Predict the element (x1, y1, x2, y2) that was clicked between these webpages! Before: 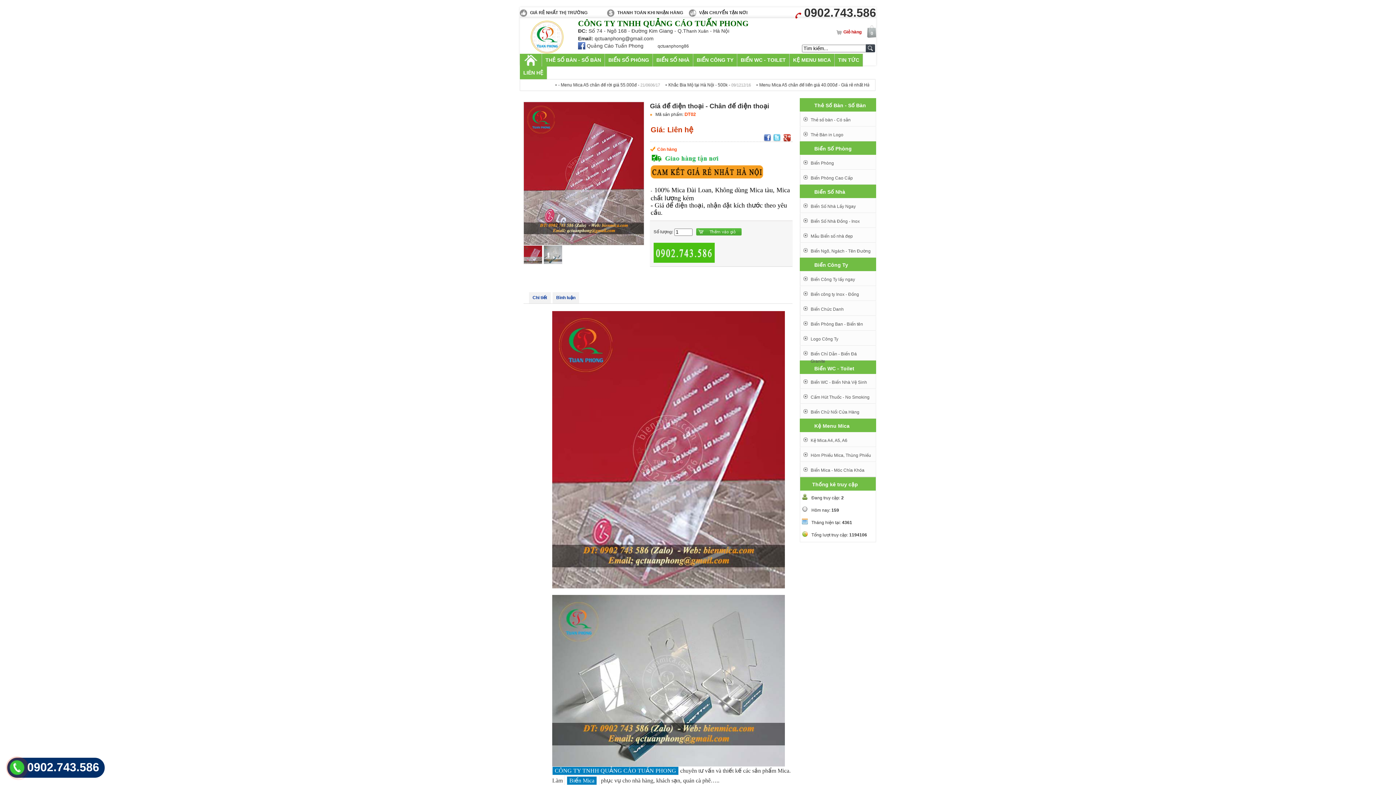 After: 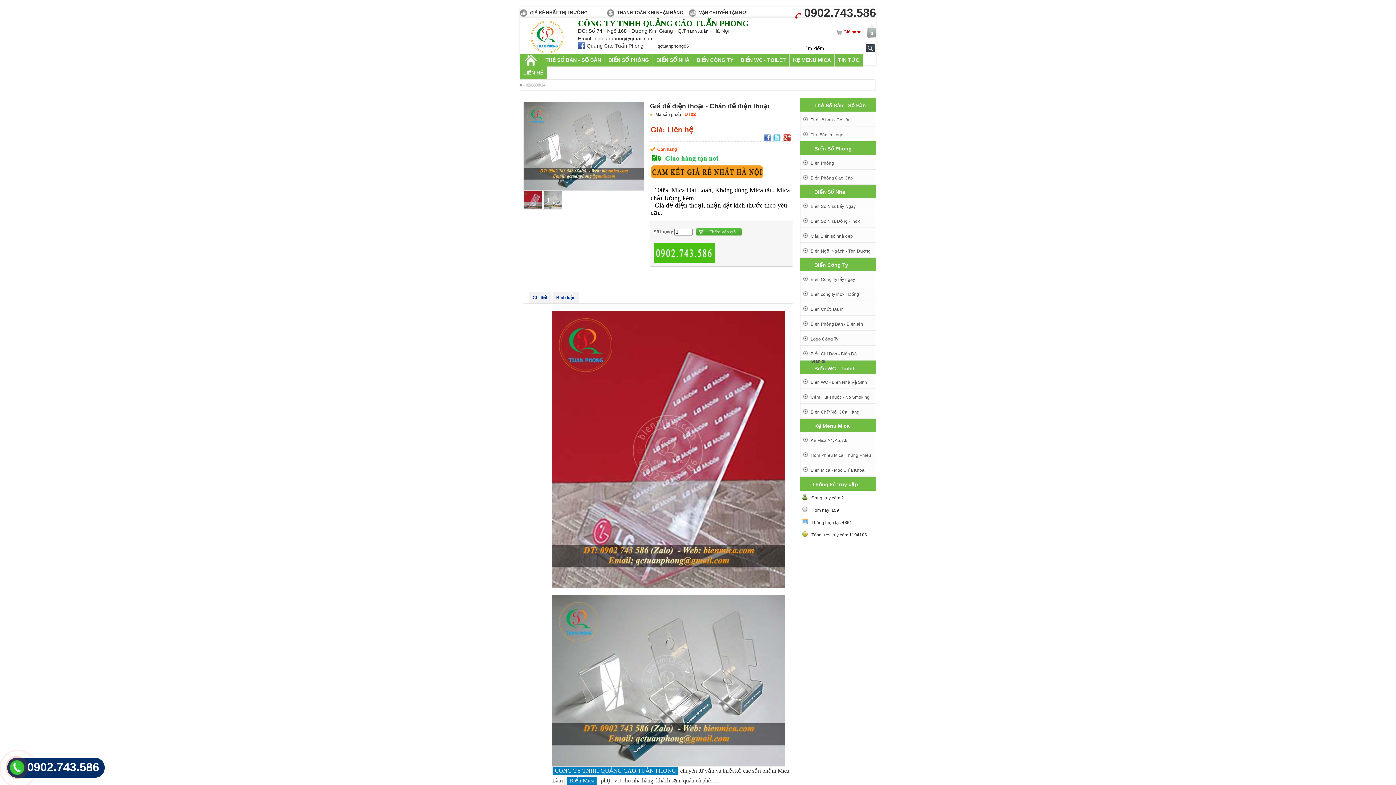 Action: bbox: (543, 260, 562, 265)